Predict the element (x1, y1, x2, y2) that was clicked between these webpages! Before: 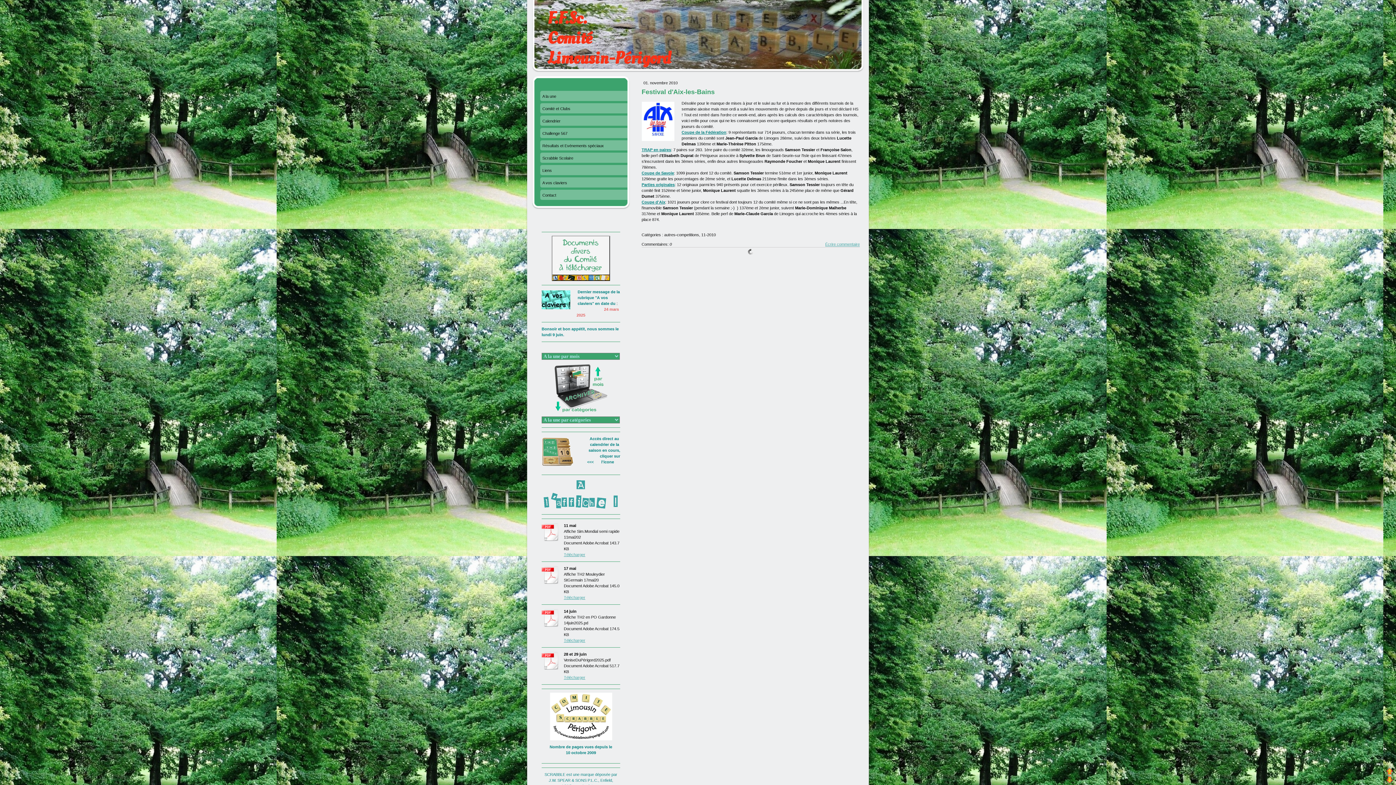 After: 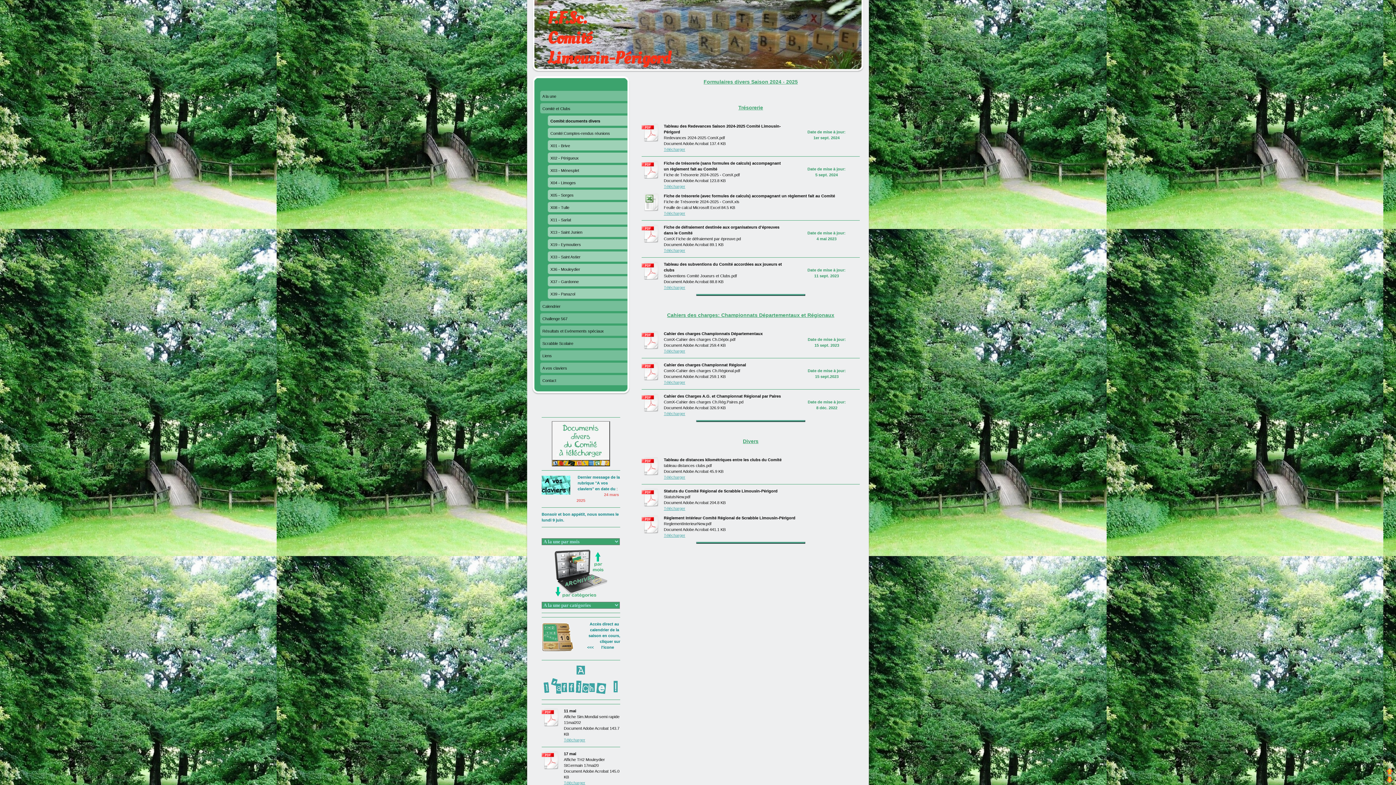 Action: bbox: (552, 236, 610, 241)